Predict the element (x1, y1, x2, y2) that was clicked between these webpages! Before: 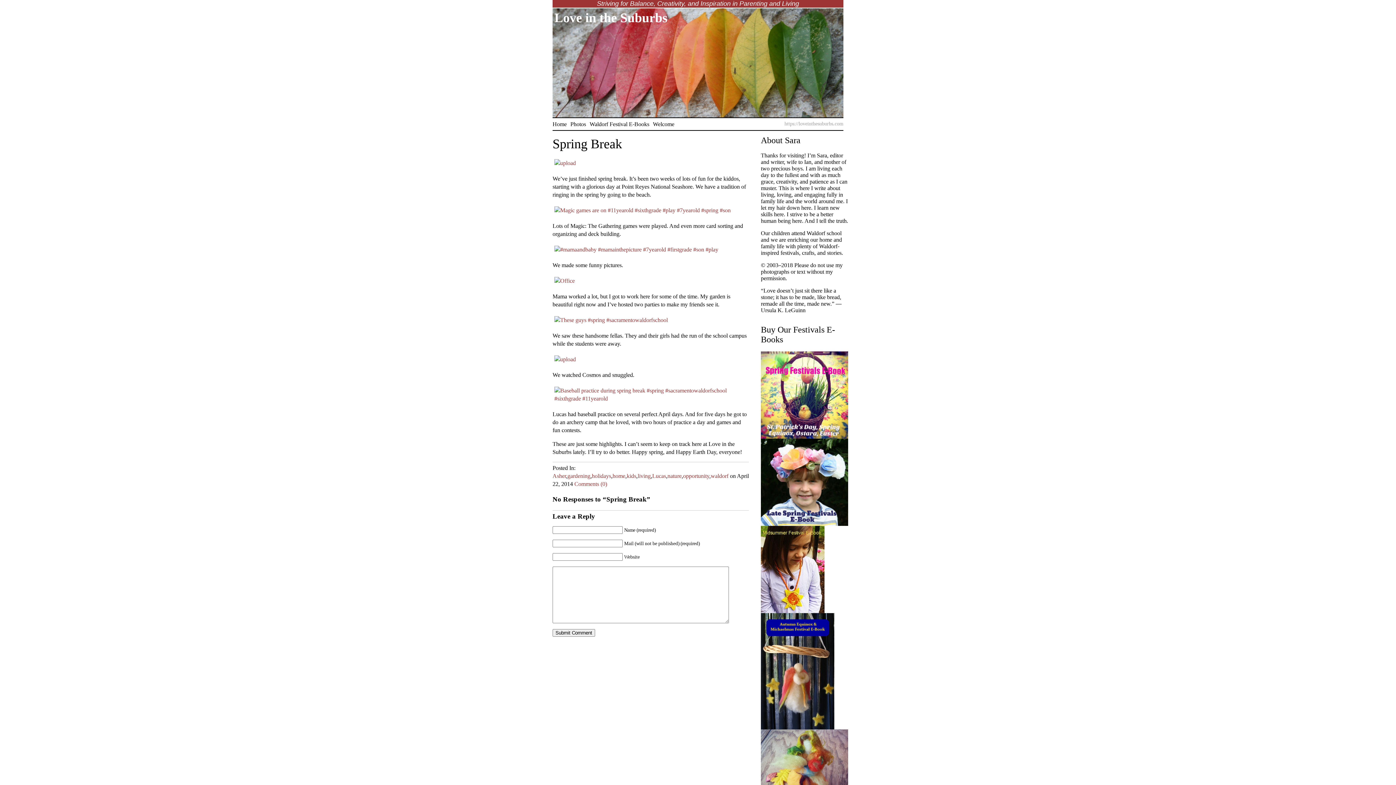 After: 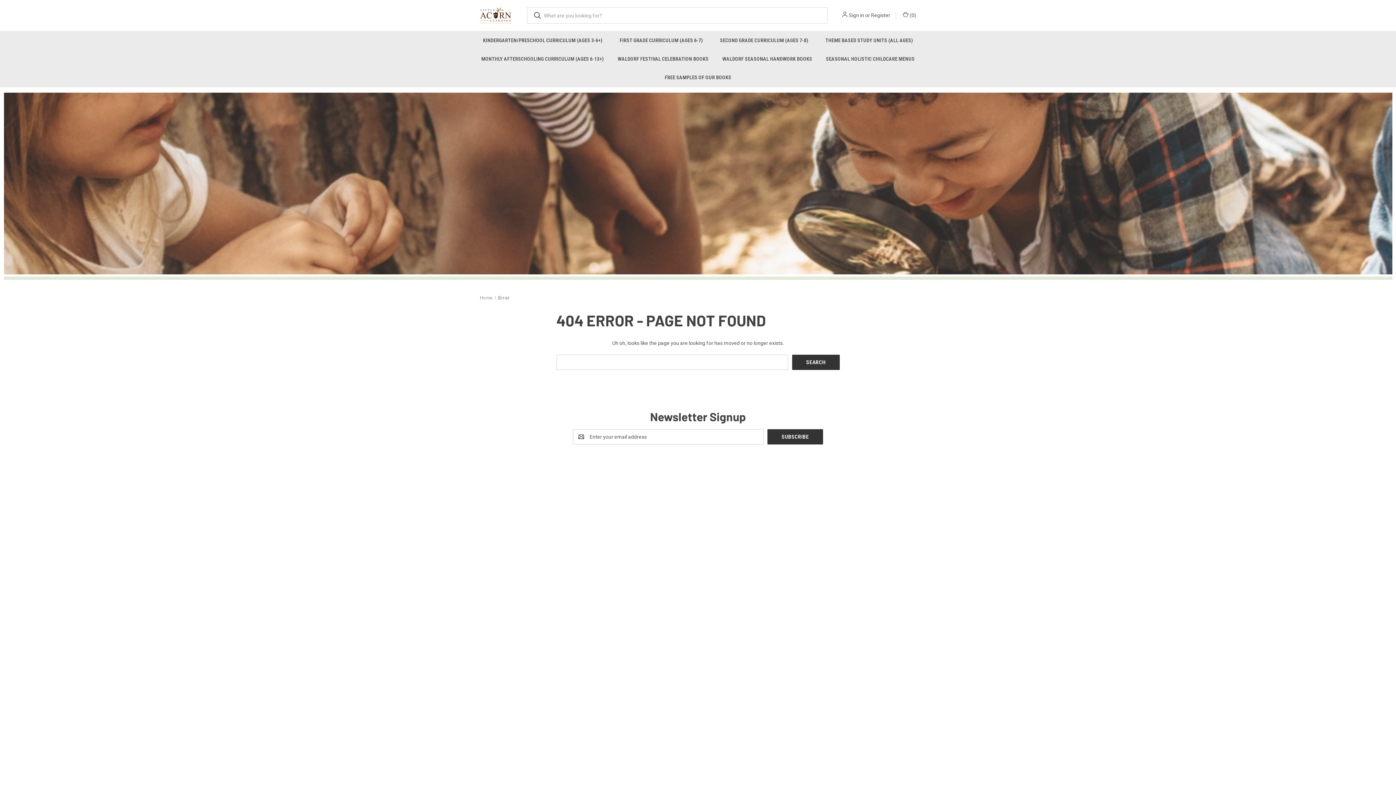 Action: bbox: (761, 724, 834, 730)